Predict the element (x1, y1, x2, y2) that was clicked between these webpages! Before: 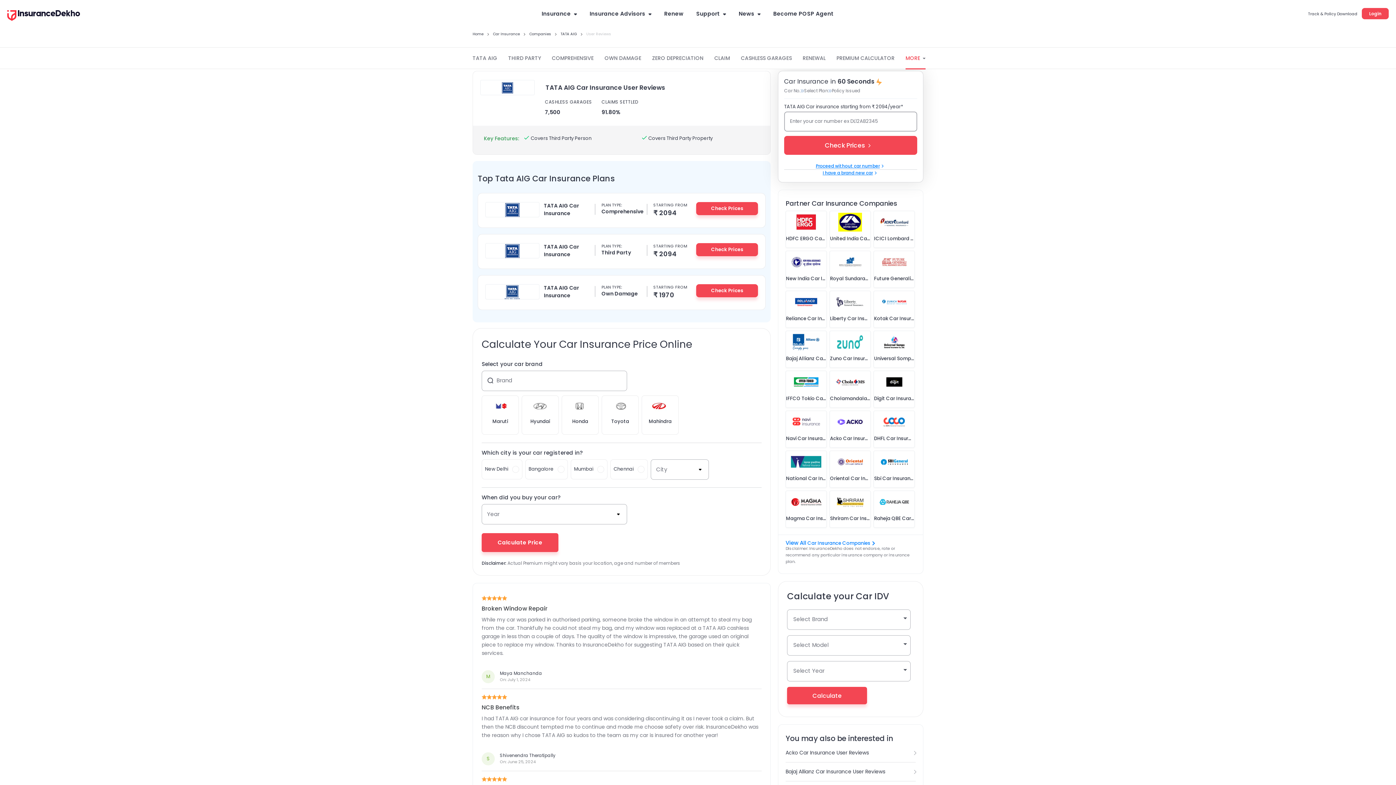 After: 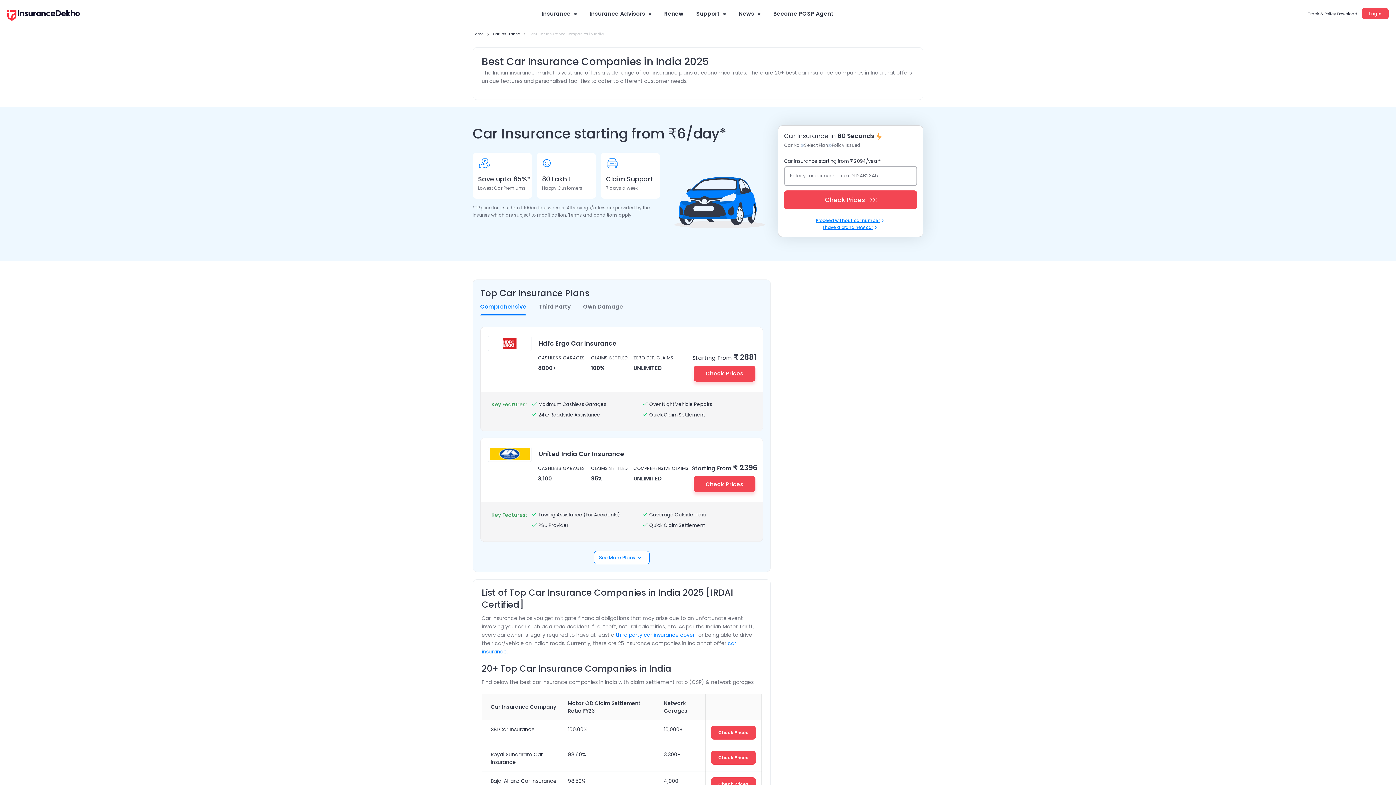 Action: label: Companies bbox: (529, 28, 557, 40)